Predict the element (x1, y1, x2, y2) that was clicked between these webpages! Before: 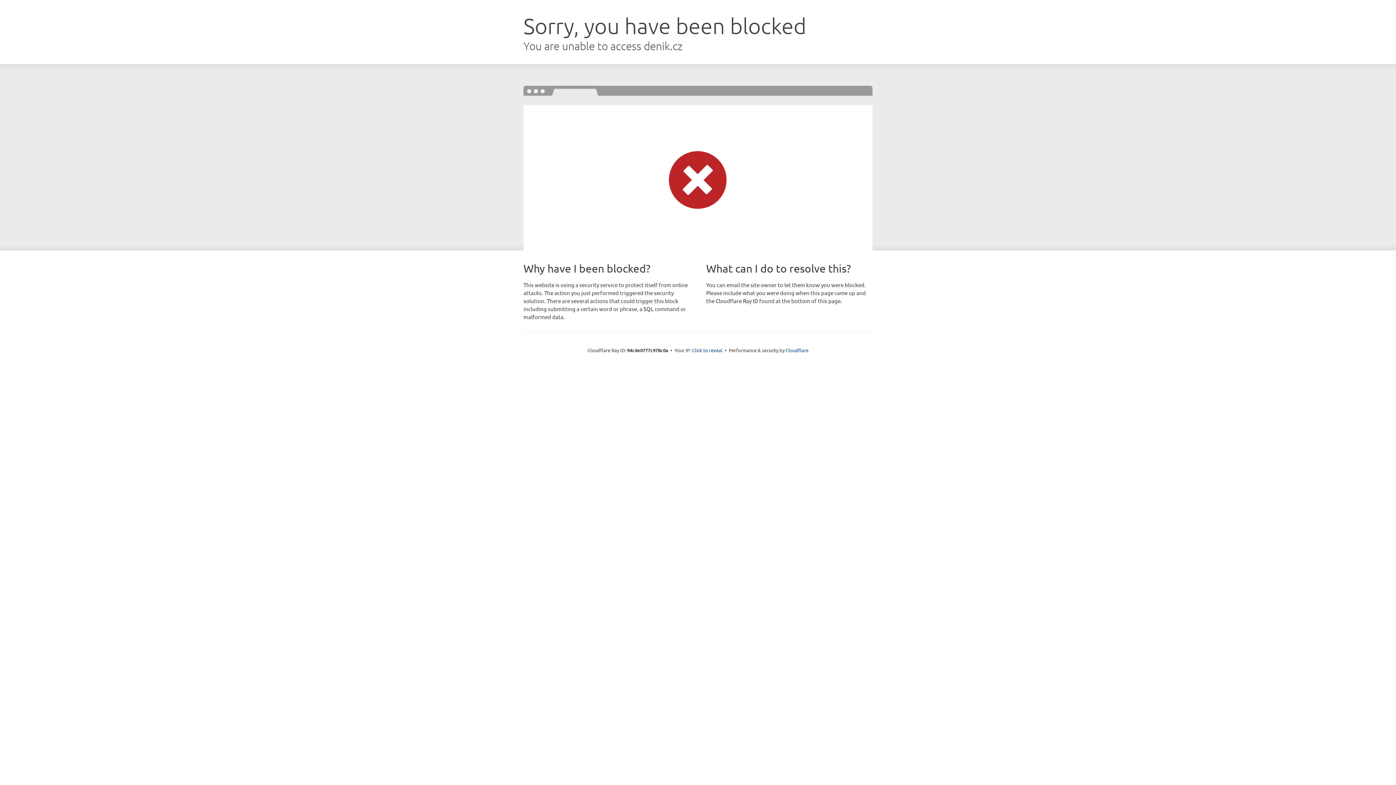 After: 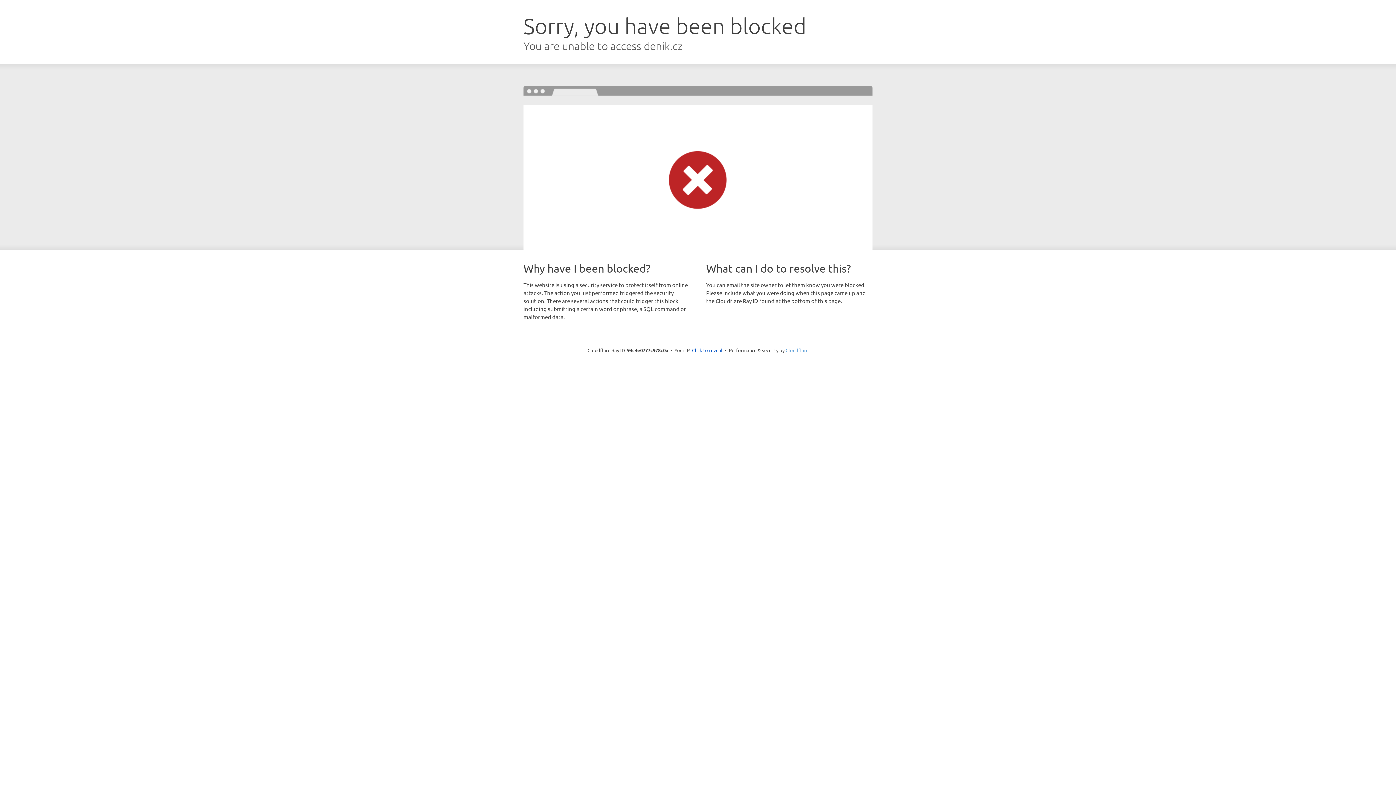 Action: bbox: (785, 347, 808, 353) label: Cloudflare